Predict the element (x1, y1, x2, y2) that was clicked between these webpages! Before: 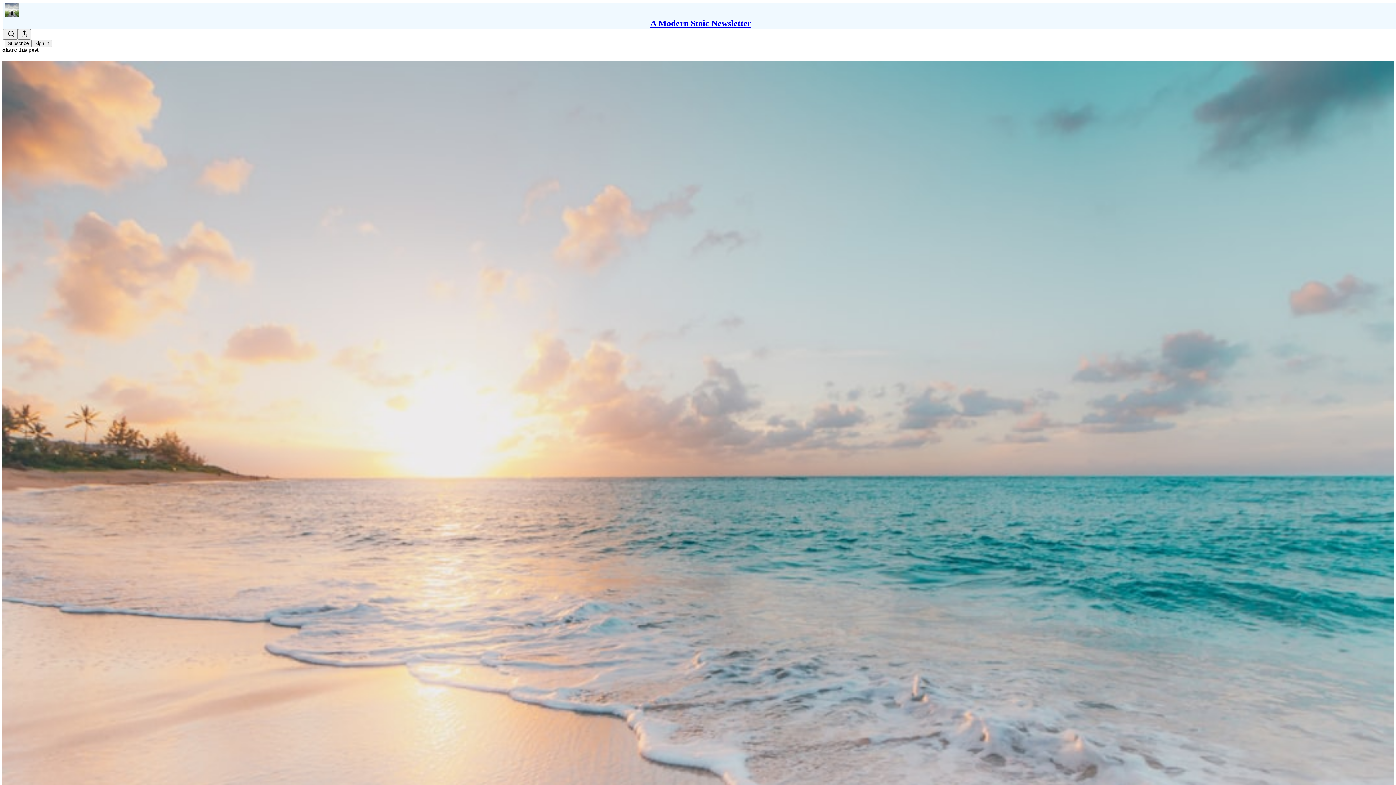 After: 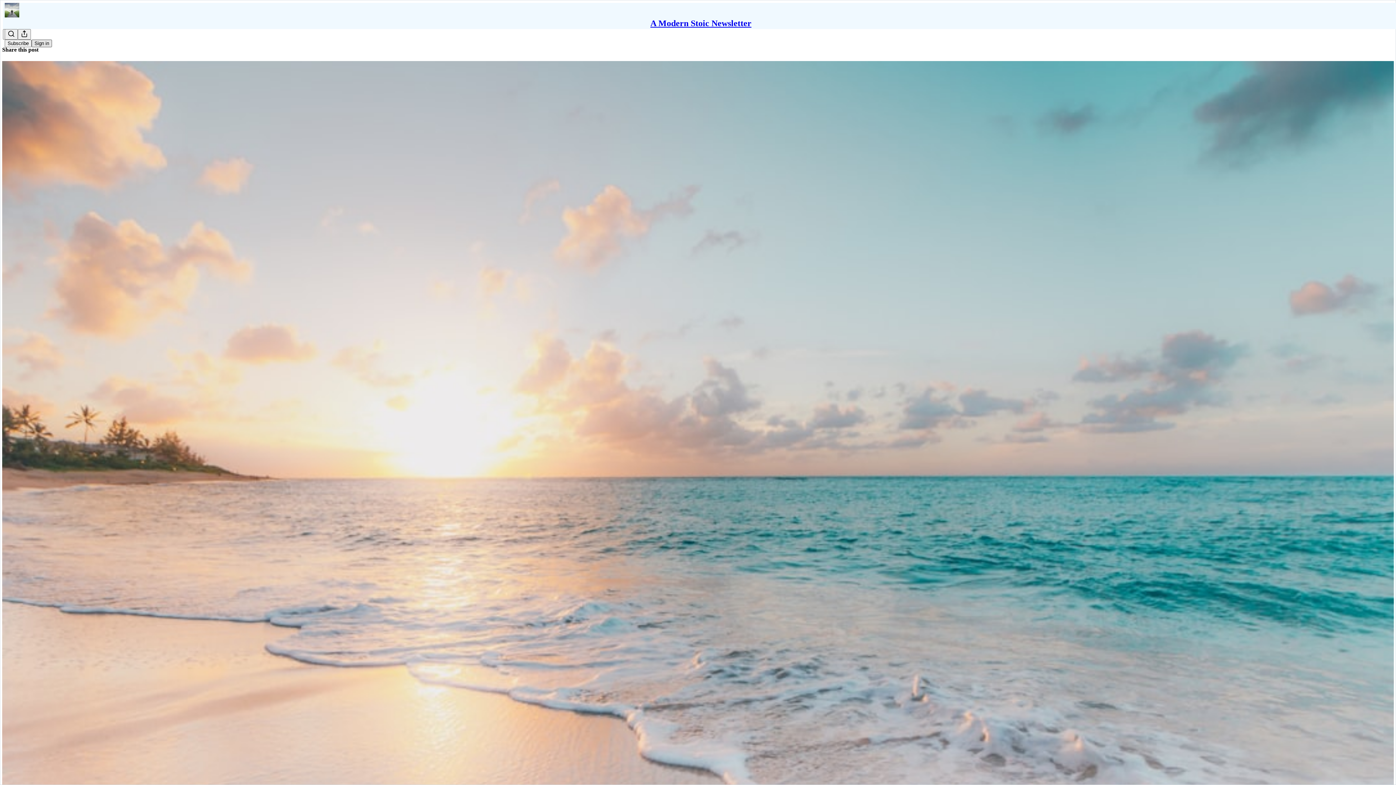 Action: bbox: (31, 39, 52, 47) label: Sign in